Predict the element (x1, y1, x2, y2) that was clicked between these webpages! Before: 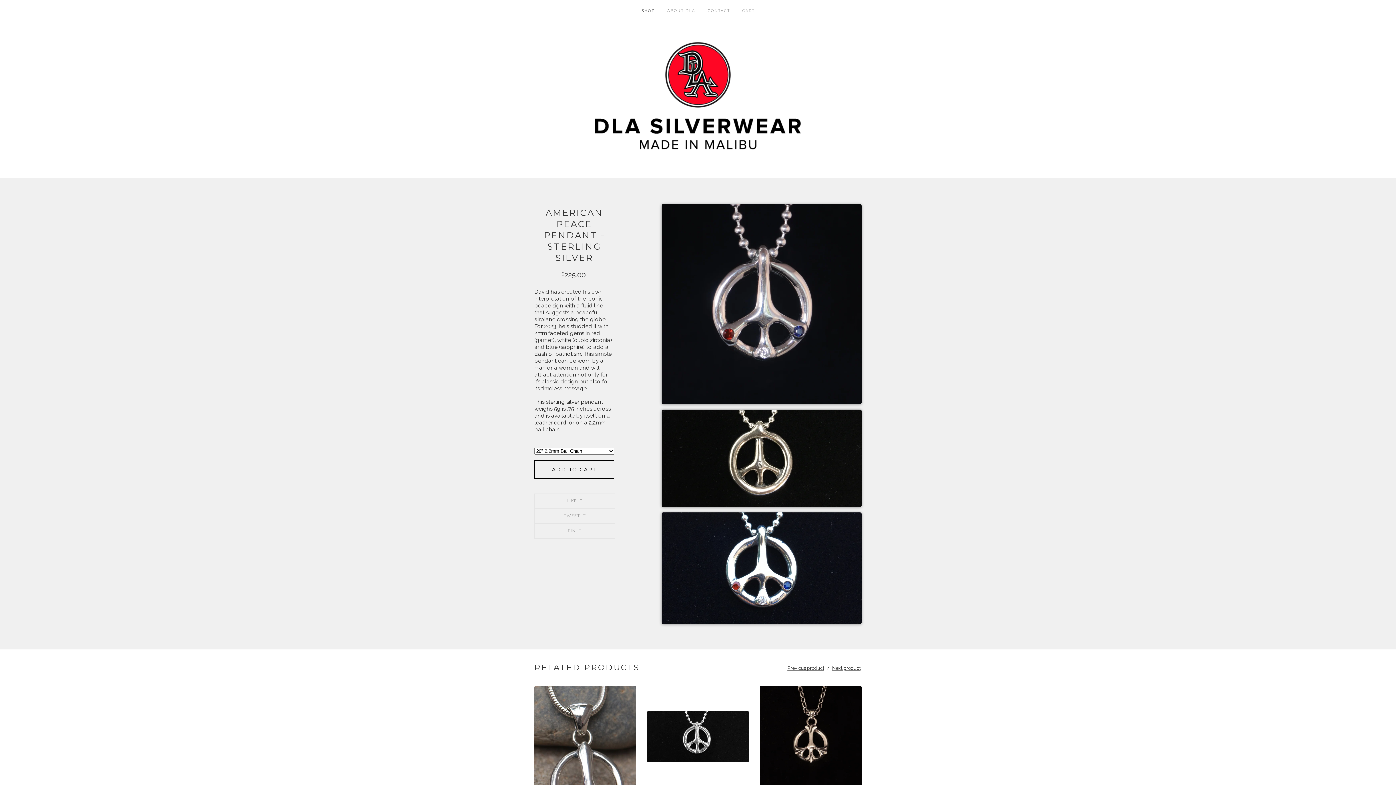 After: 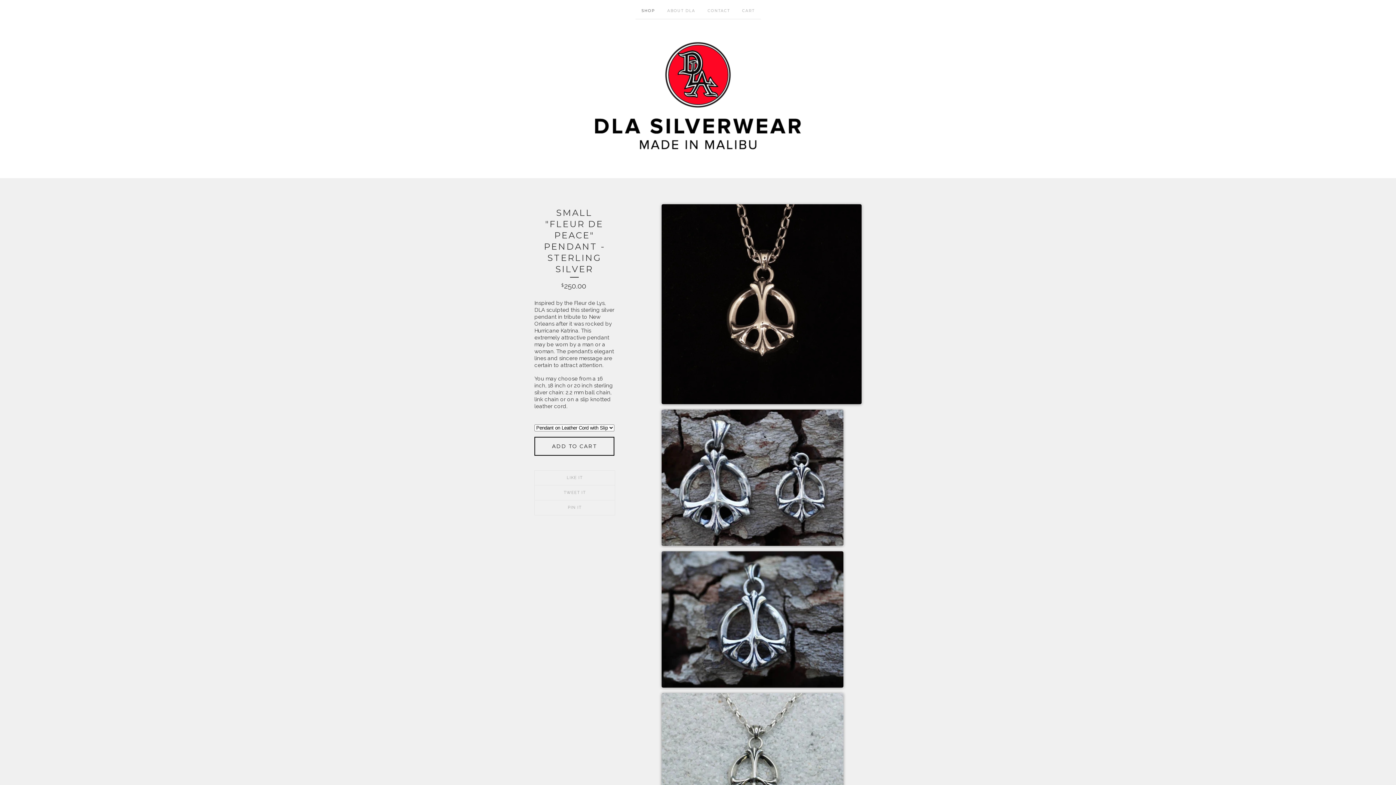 Action: label: Previous product bbox: (786, 663, 825, 672)